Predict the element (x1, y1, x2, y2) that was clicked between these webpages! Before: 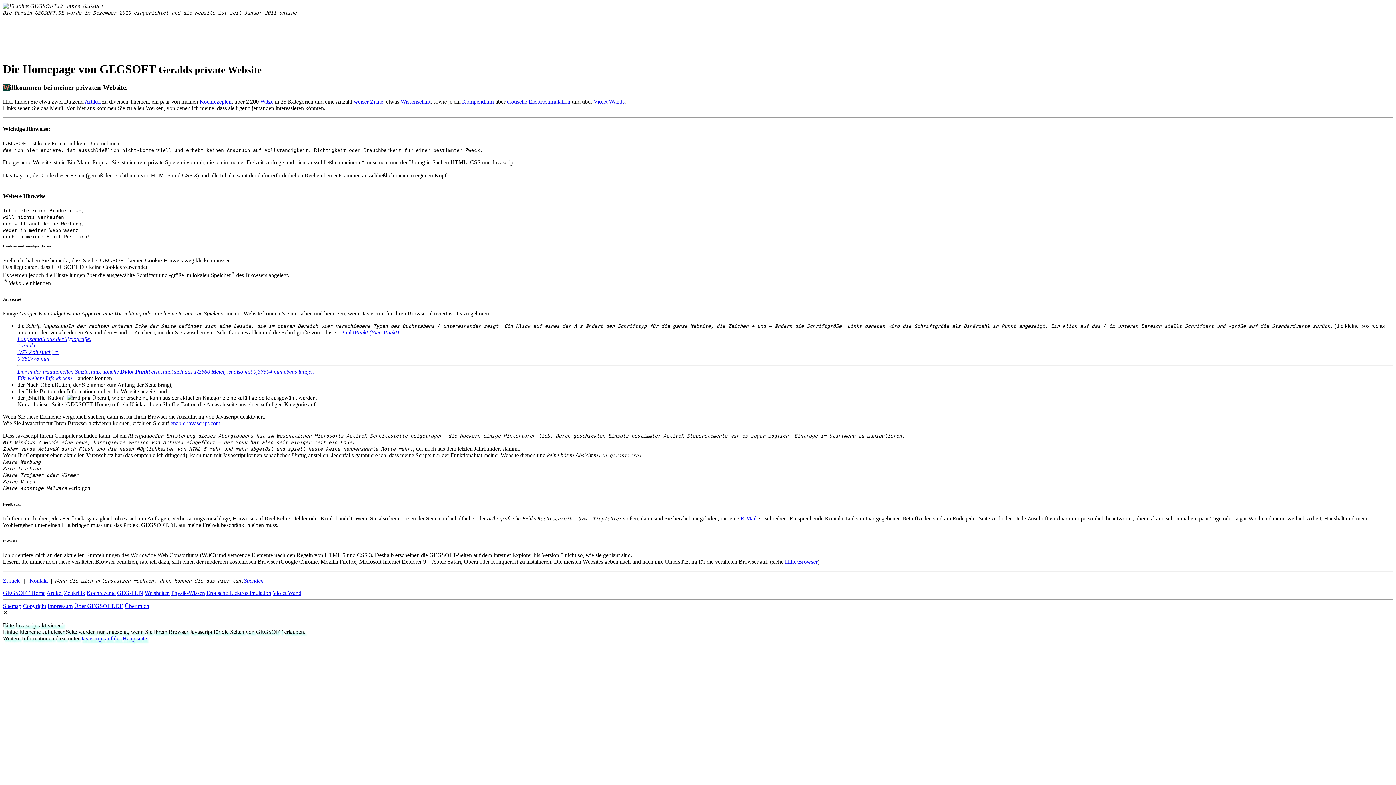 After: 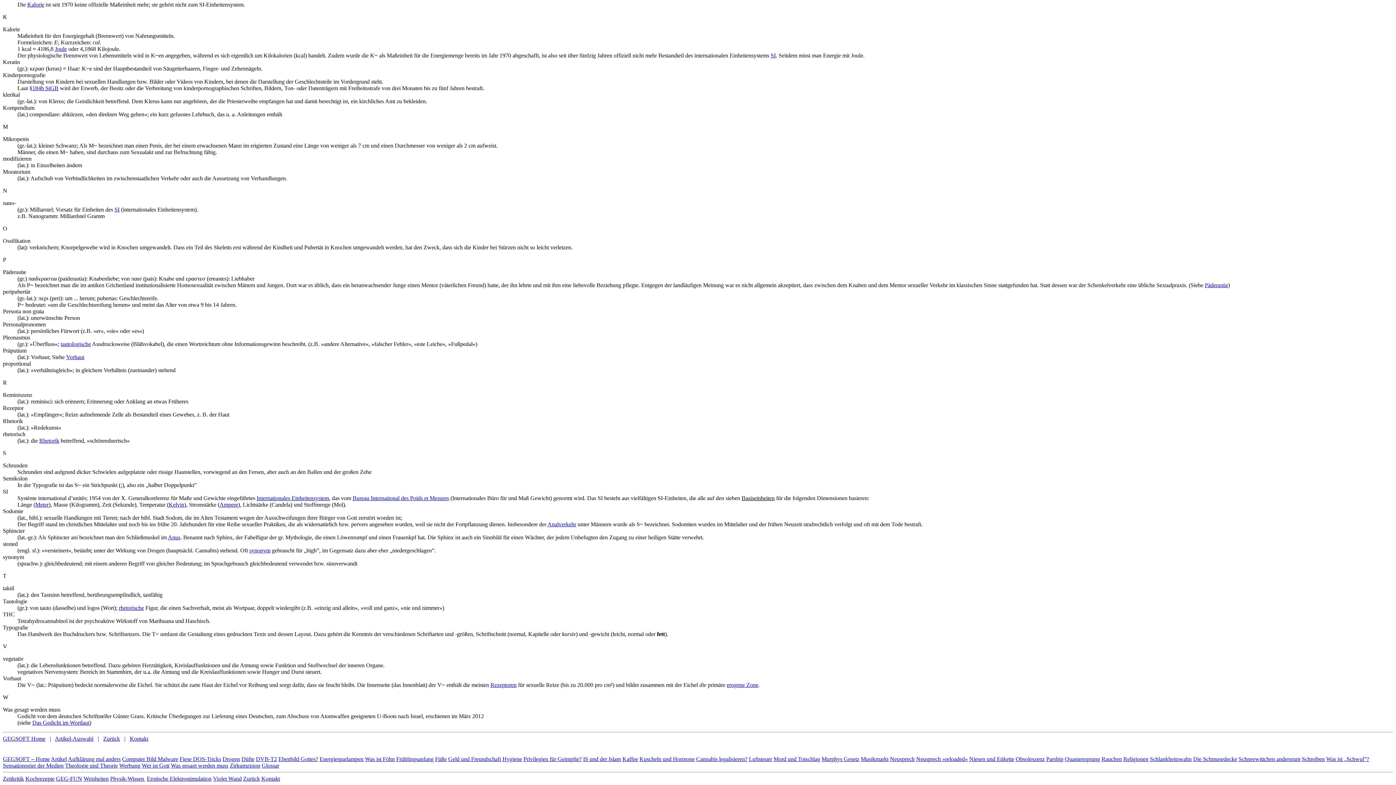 Action: label: Kompendium bbox: (462, 98, 493, 104)